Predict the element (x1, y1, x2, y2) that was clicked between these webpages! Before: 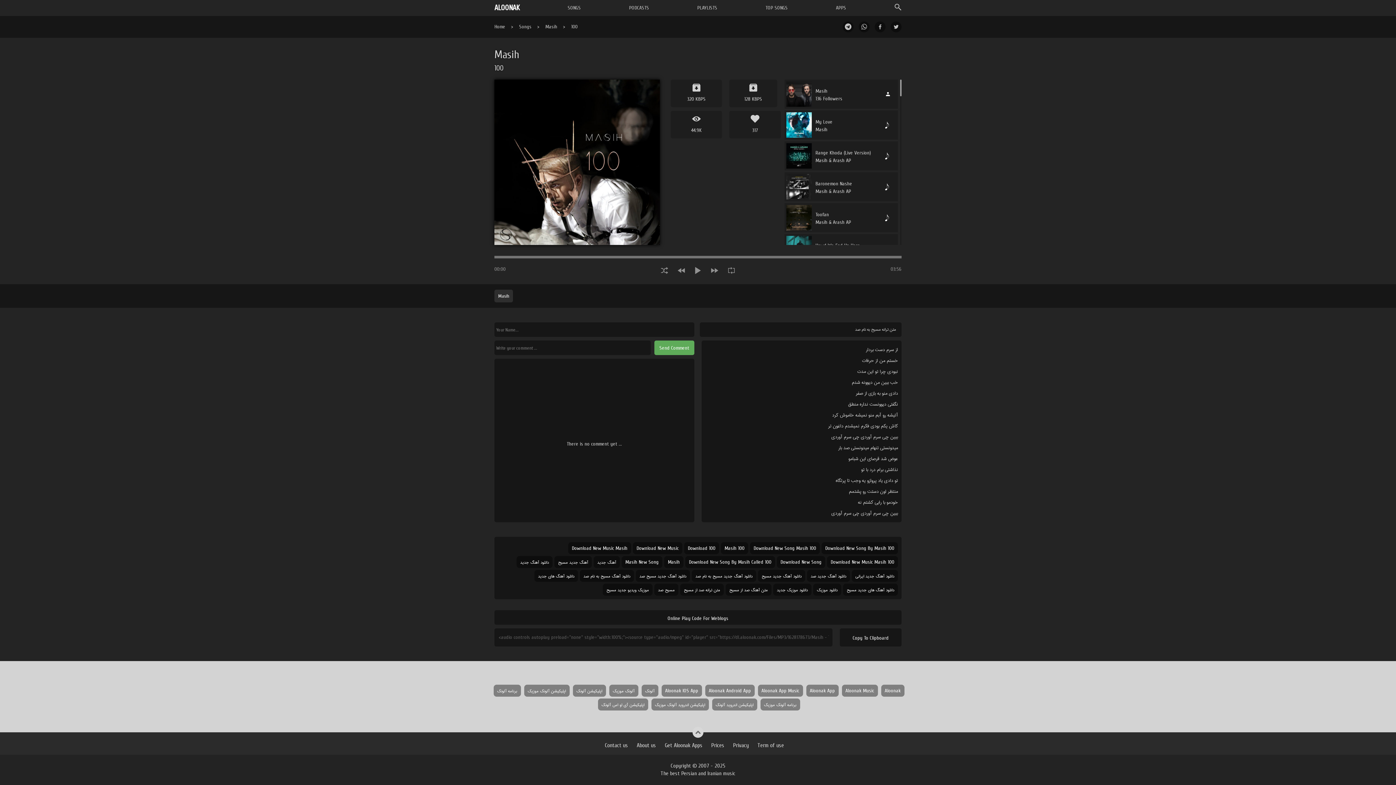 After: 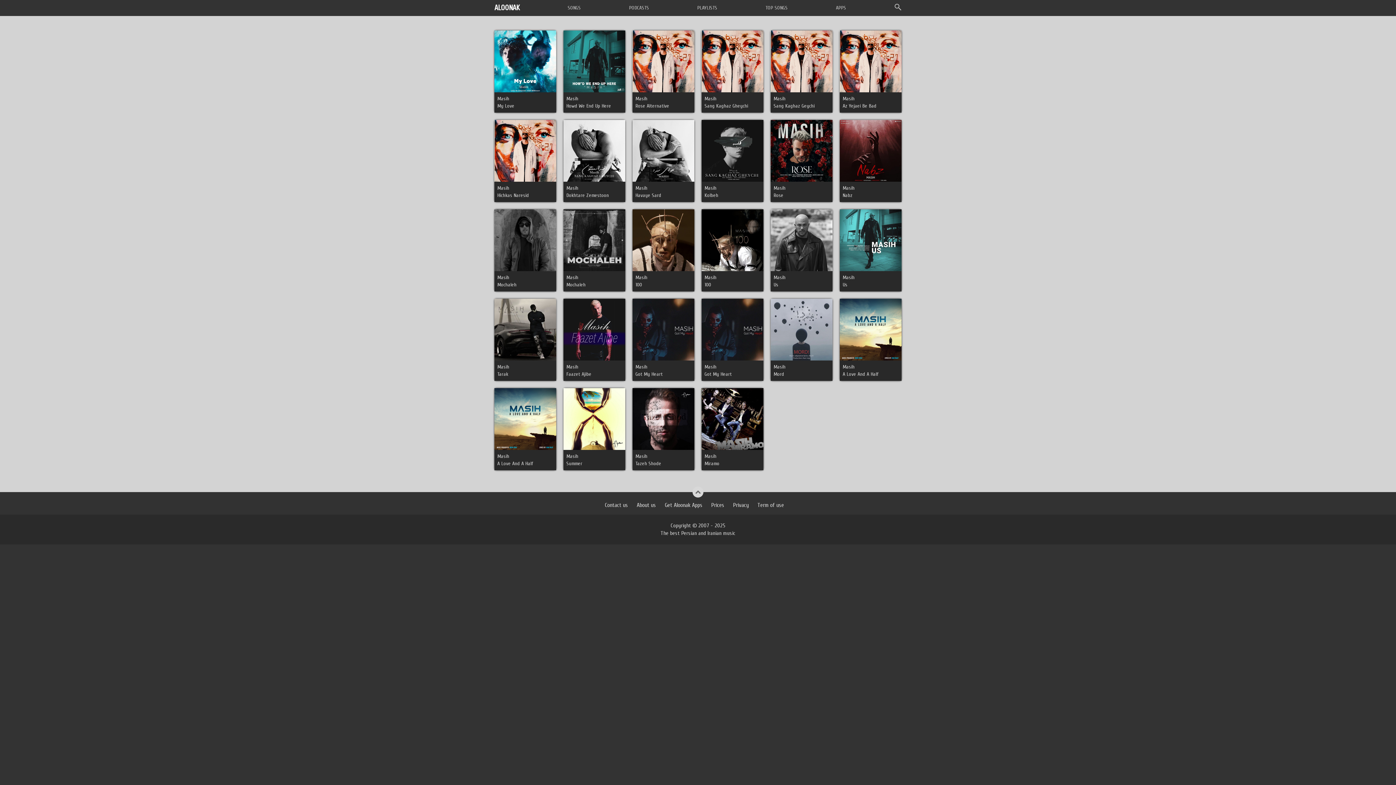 Action: bbox: (664, 556, 683, 568) label: Masih